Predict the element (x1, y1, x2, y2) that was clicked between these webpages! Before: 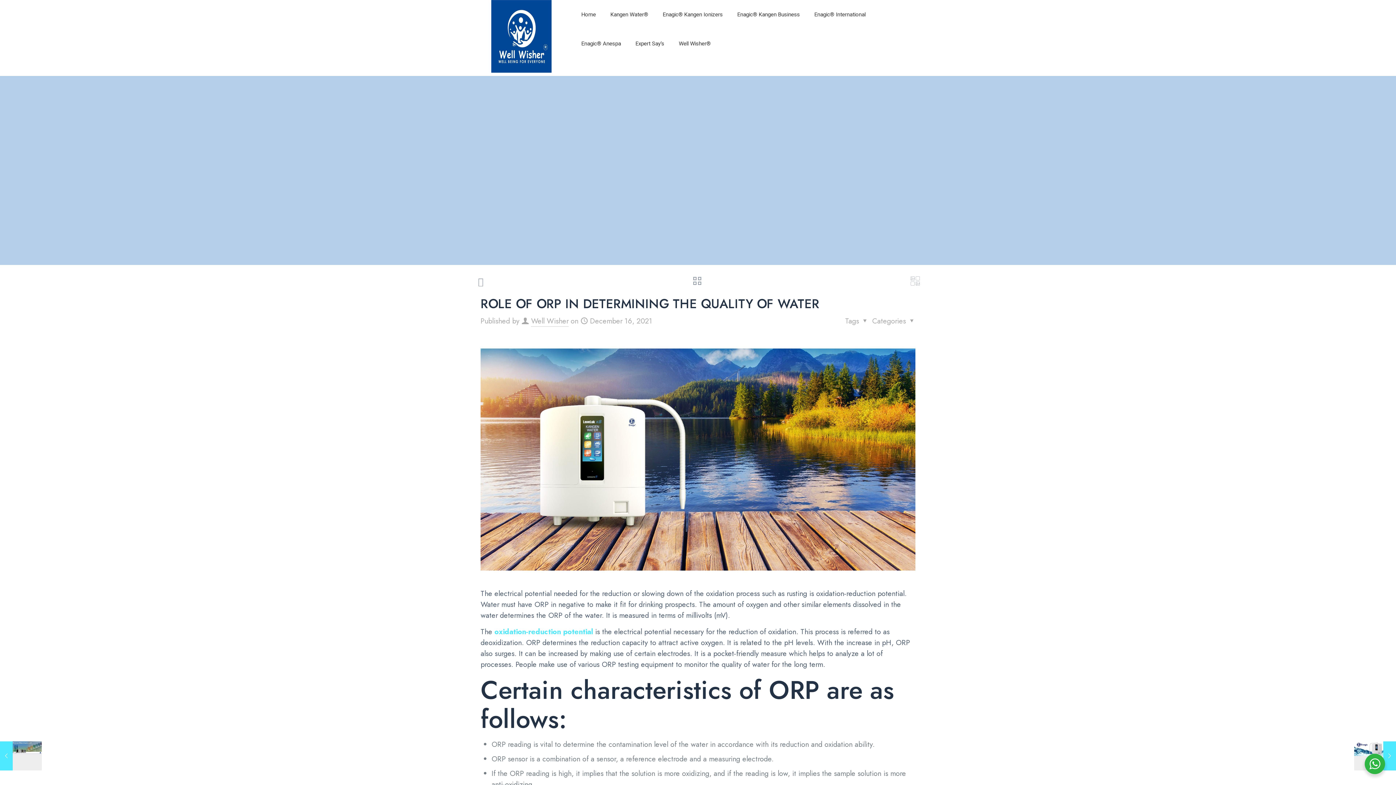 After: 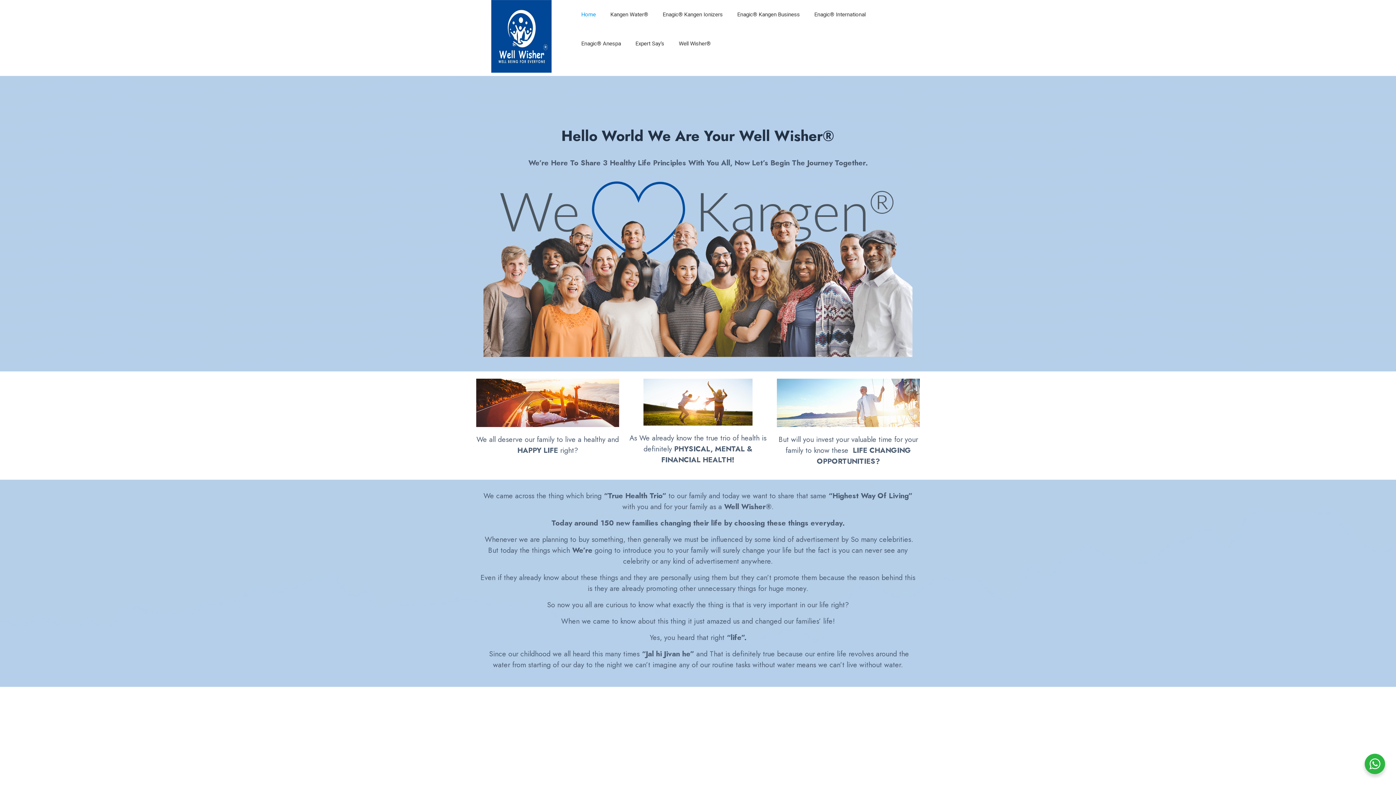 Action: bbox: (574, 0, 603, 29) label: Home